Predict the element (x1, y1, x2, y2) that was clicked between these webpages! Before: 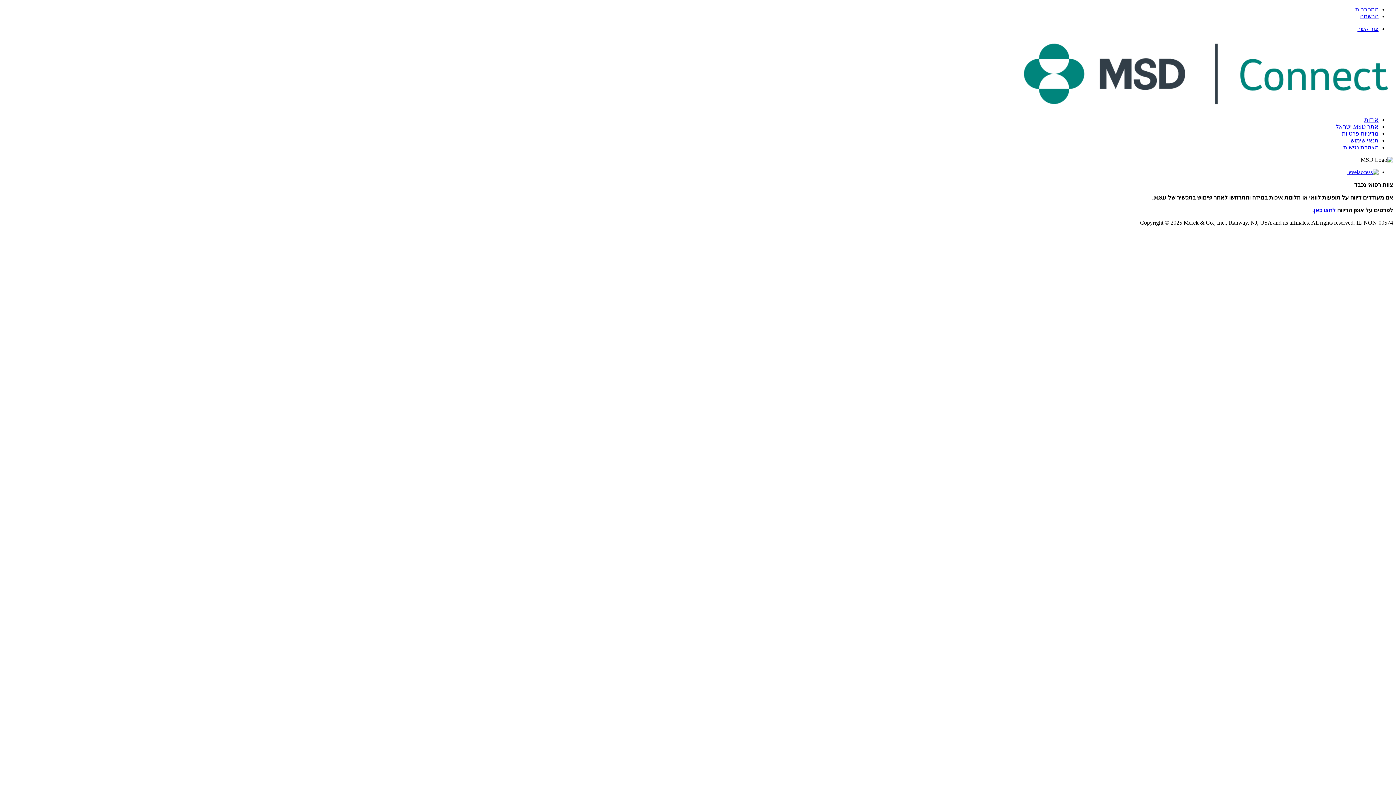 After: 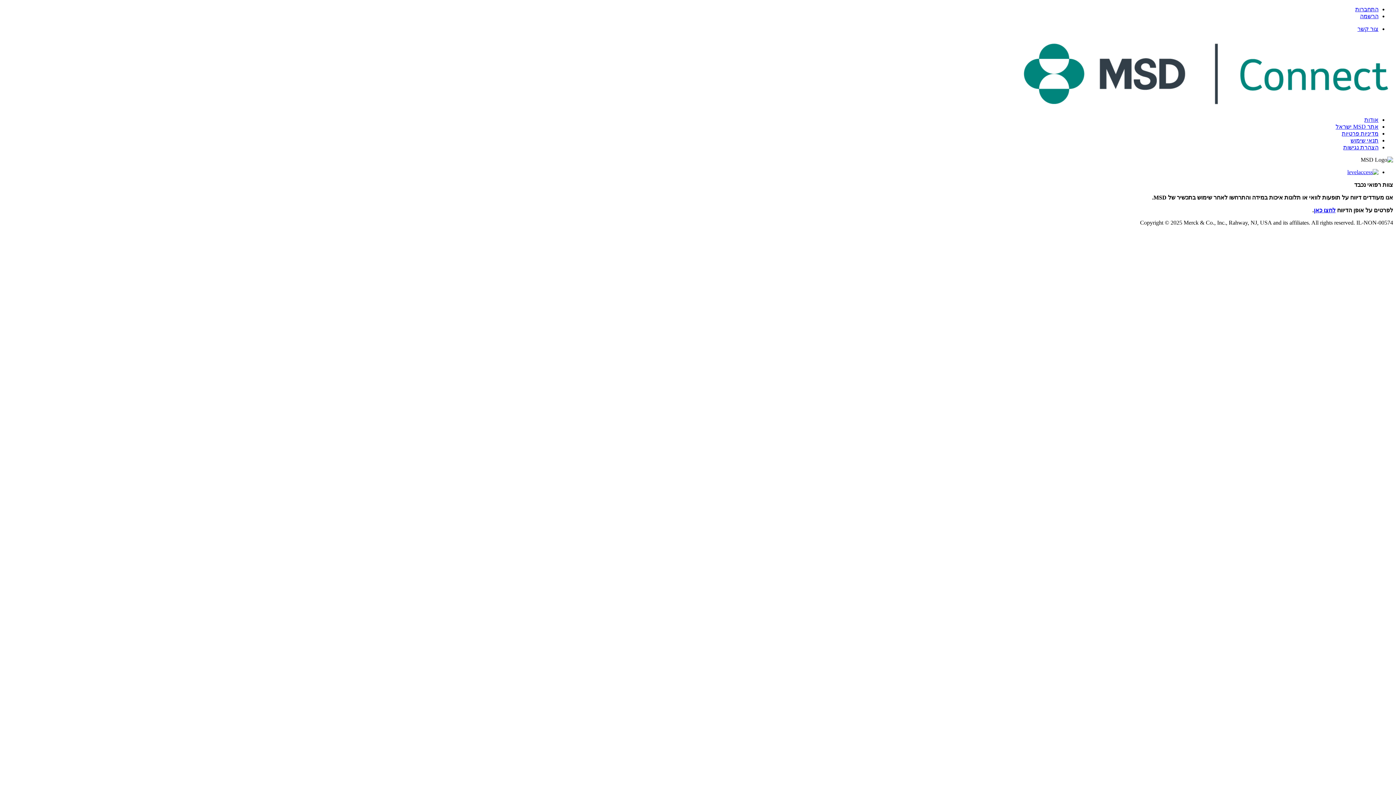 Action: bbox: (1314, 207, 1336, 213) label: לחצו כאן